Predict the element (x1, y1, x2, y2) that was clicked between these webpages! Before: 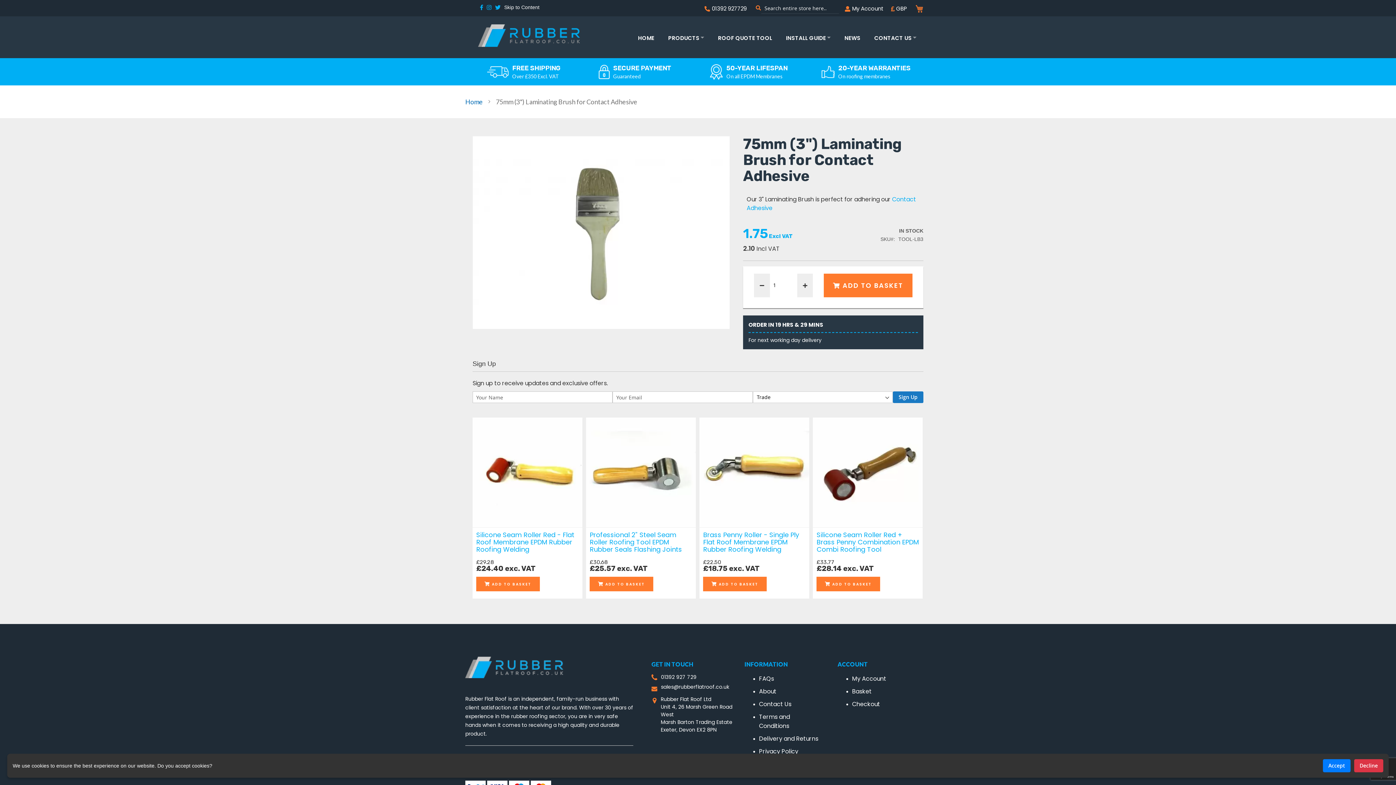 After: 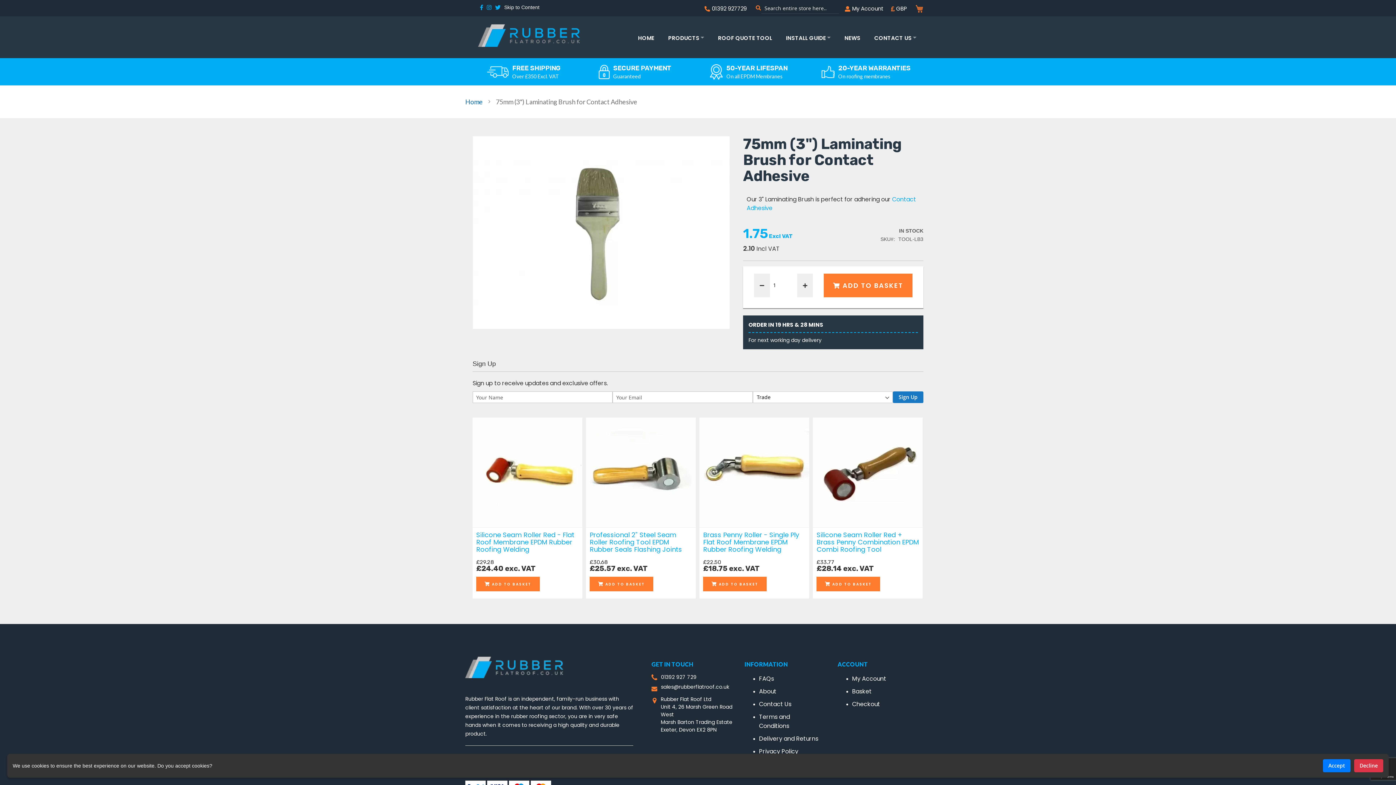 Action: label: sales@rubberflatroof.co.uk bbox: (661, 683, 729, 690)